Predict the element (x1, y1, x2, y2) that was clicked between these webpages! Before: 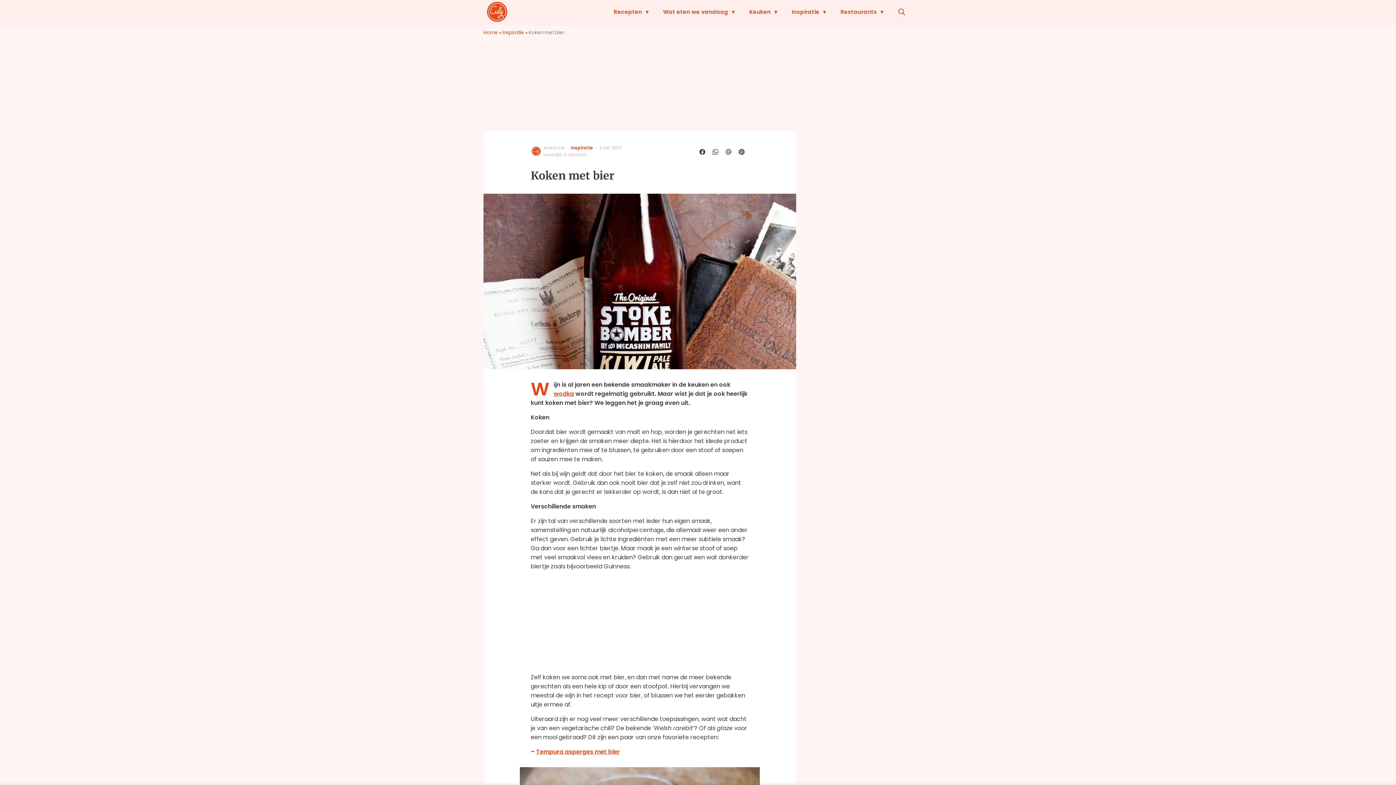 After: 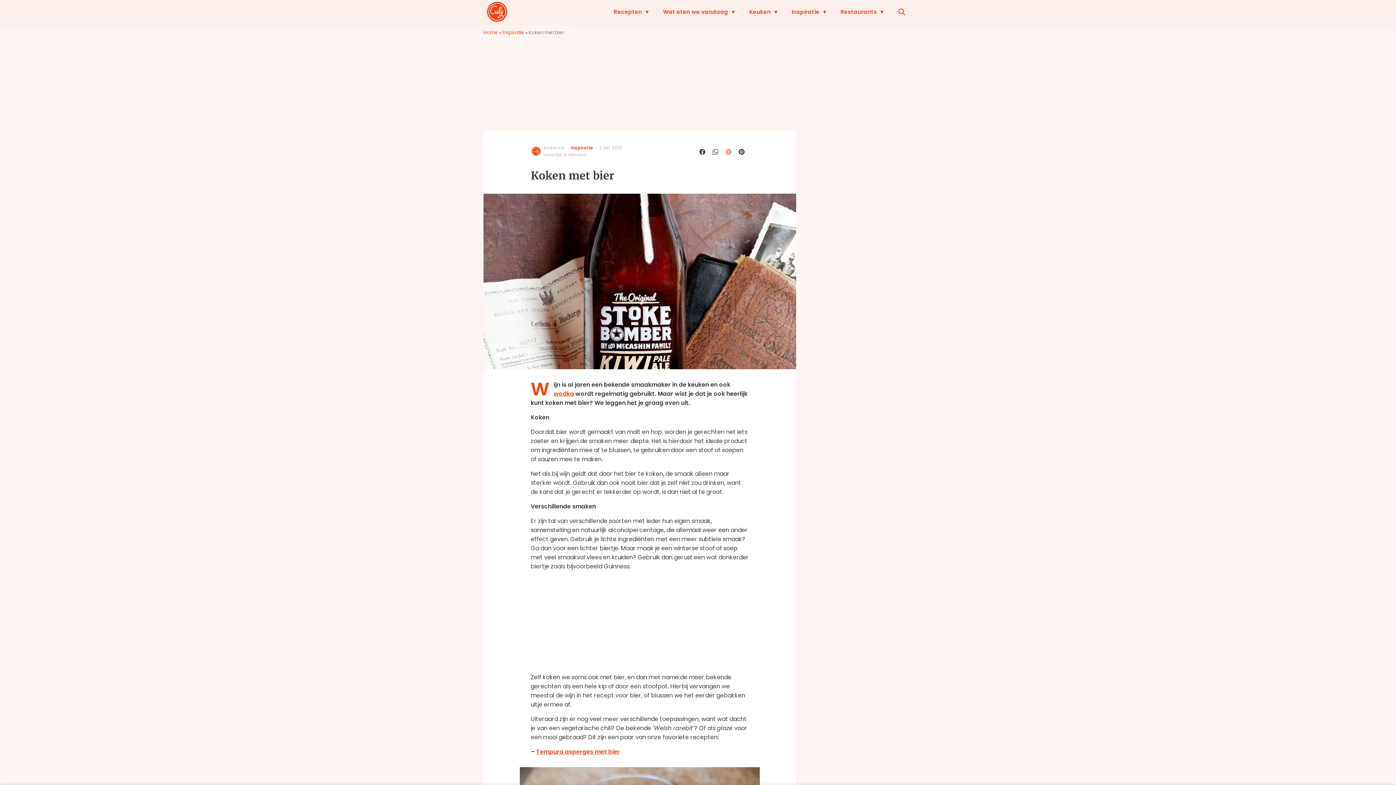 Action: bbox: (722, 146, 736, 157)